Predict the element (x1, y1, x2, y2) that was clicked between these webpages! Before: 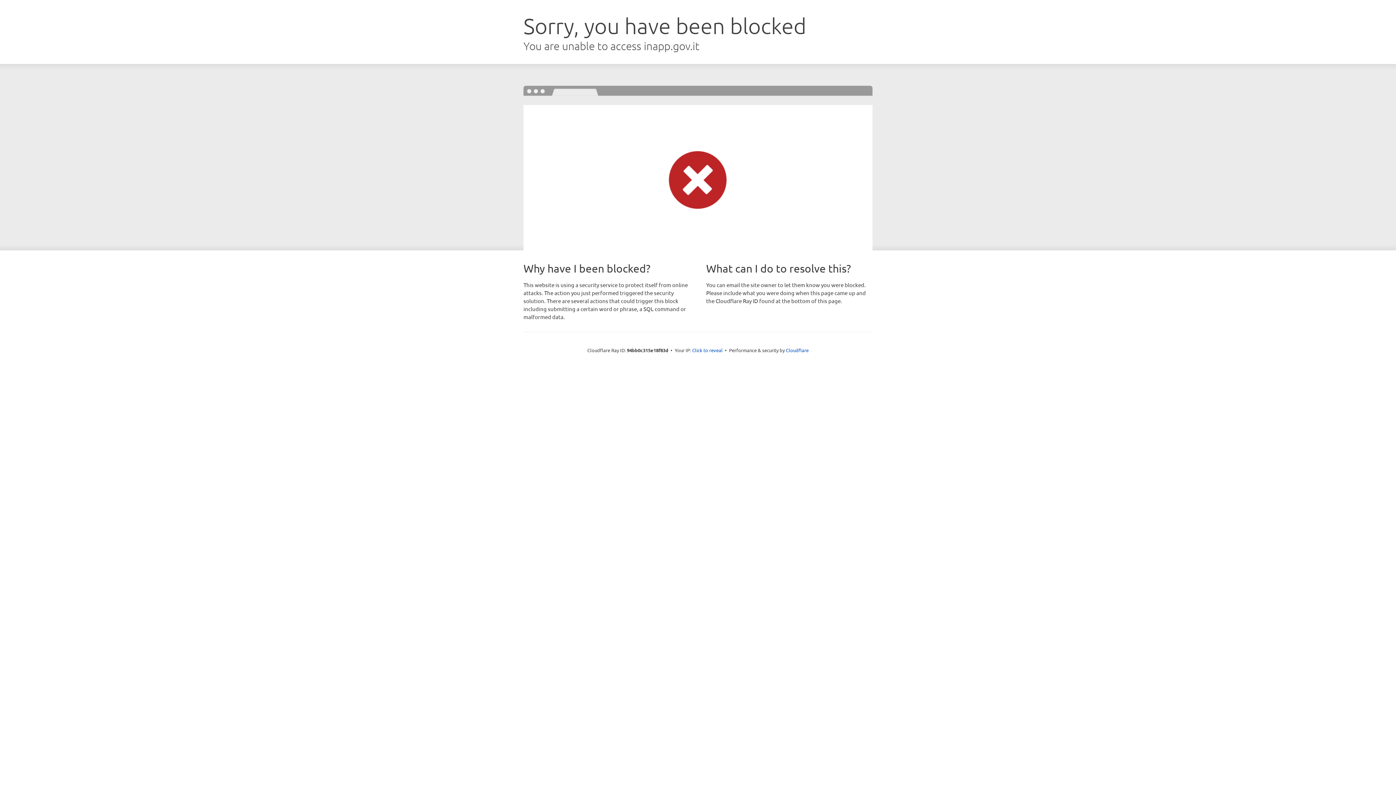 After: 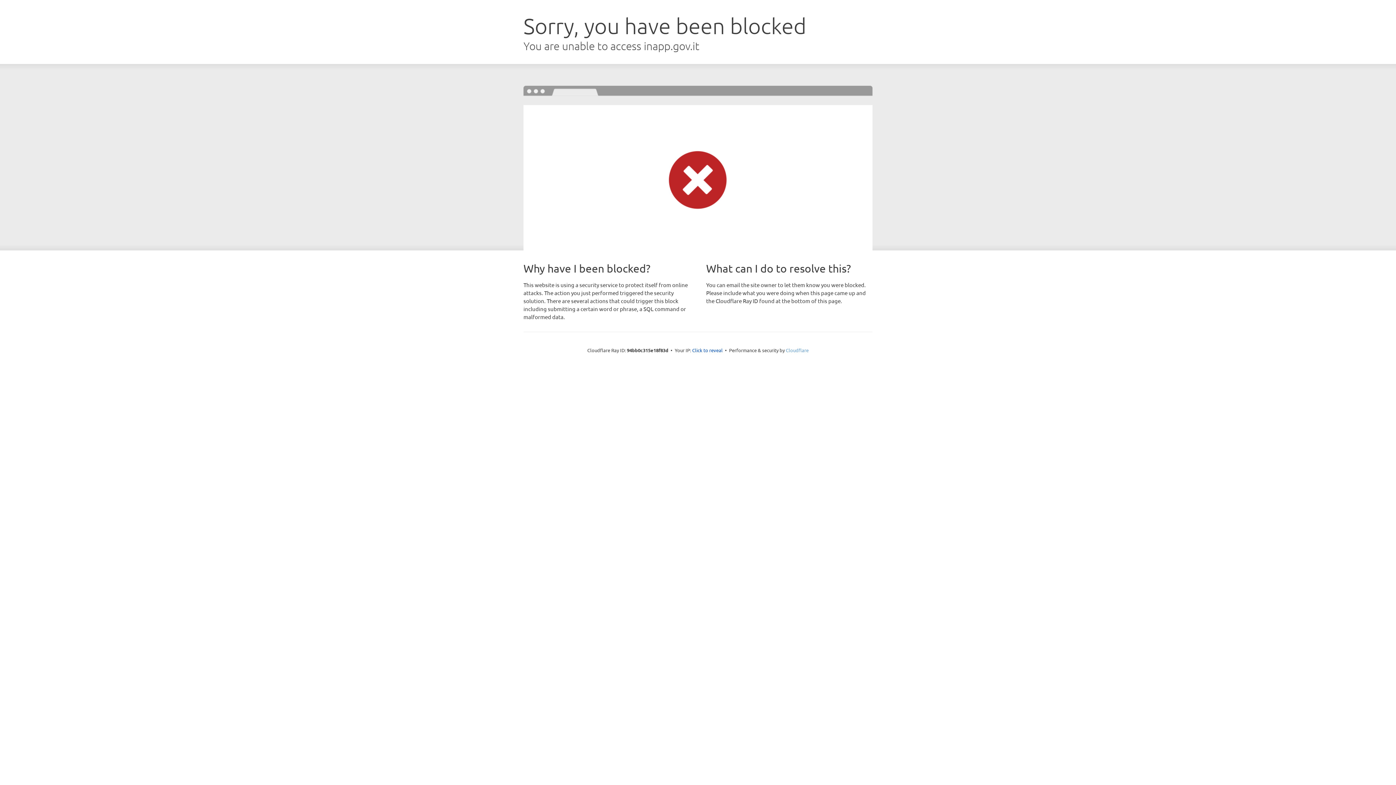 Action: label: Cloudflare bbox: (786, 347, 808, 353)